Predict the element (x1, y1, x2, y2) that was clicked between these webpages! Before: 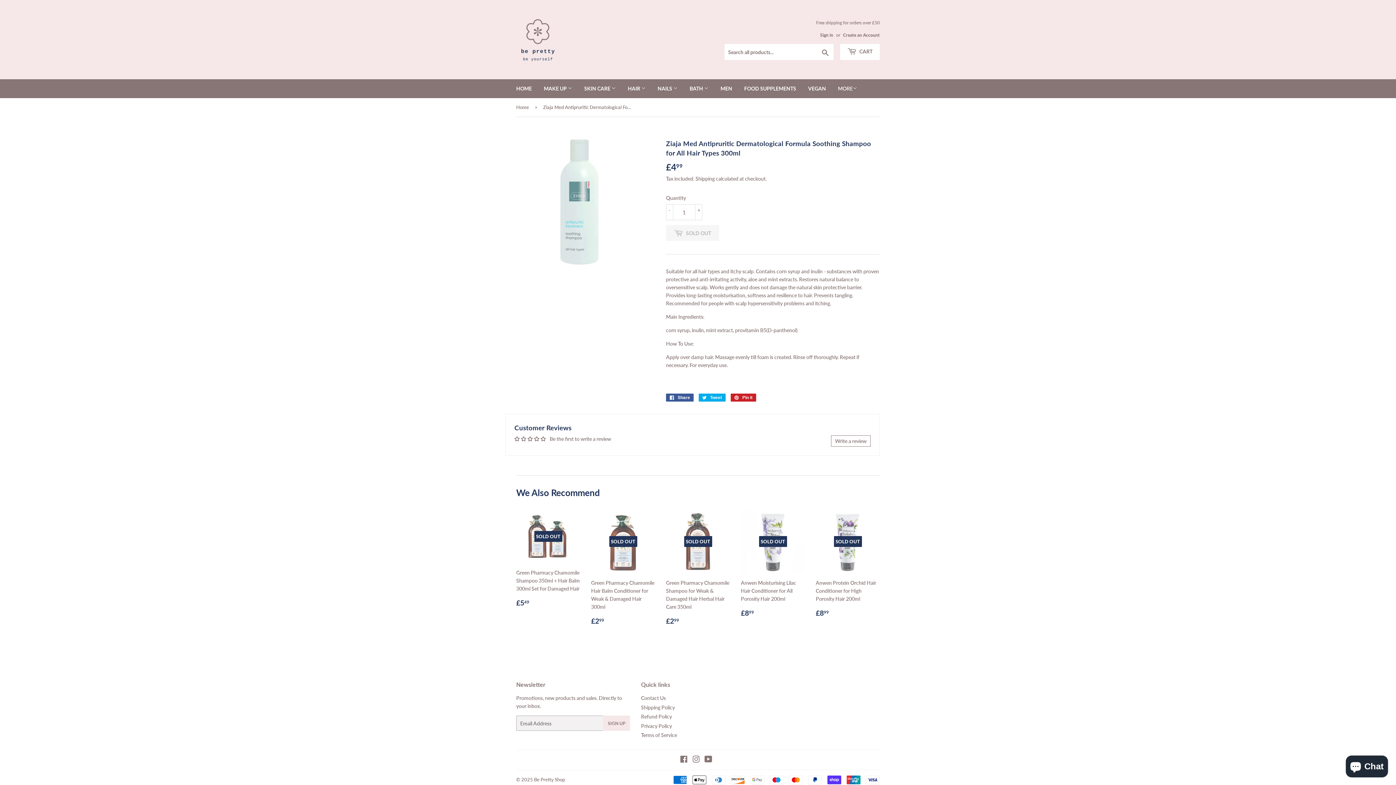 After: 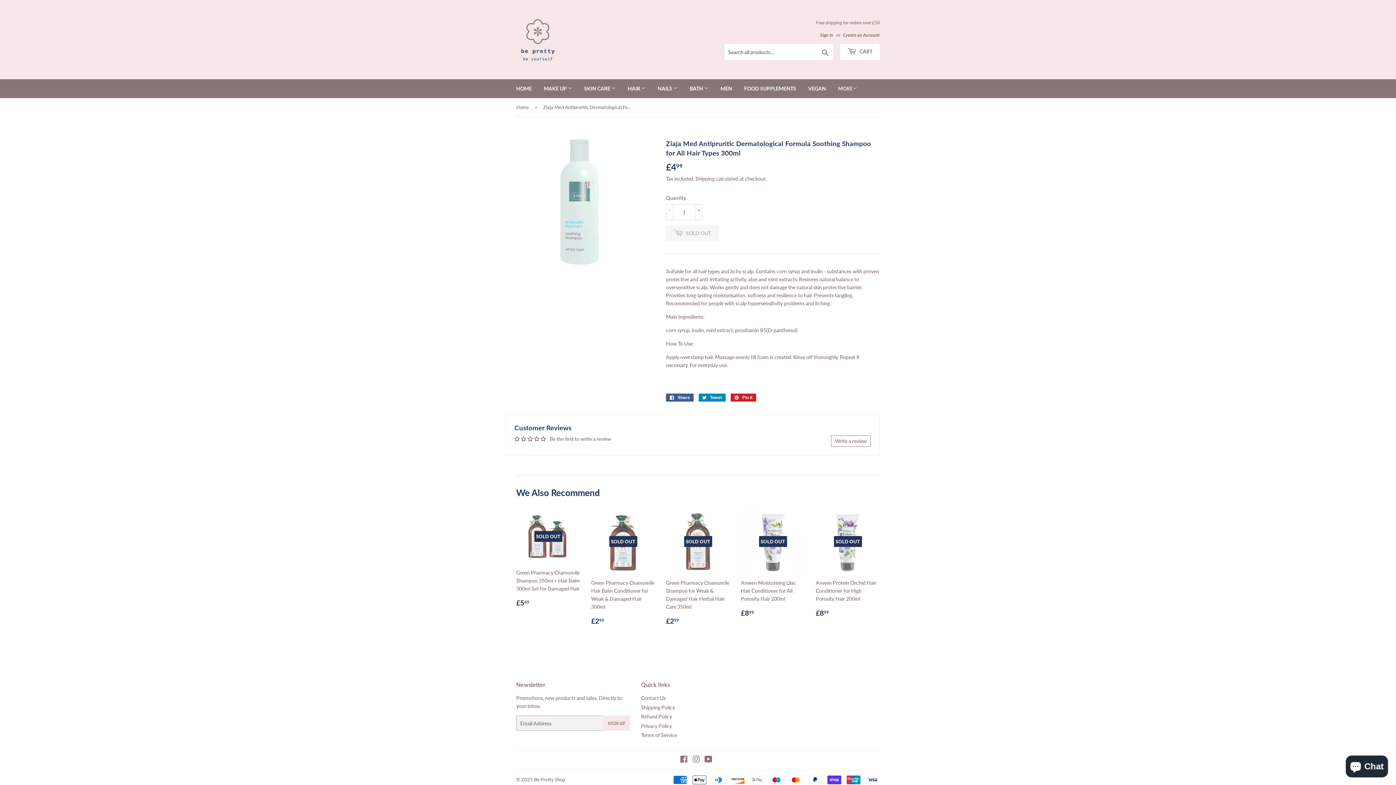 Action: bbox: (698, 393, 725, 401) label:  Tweet
Tweet on Twitter